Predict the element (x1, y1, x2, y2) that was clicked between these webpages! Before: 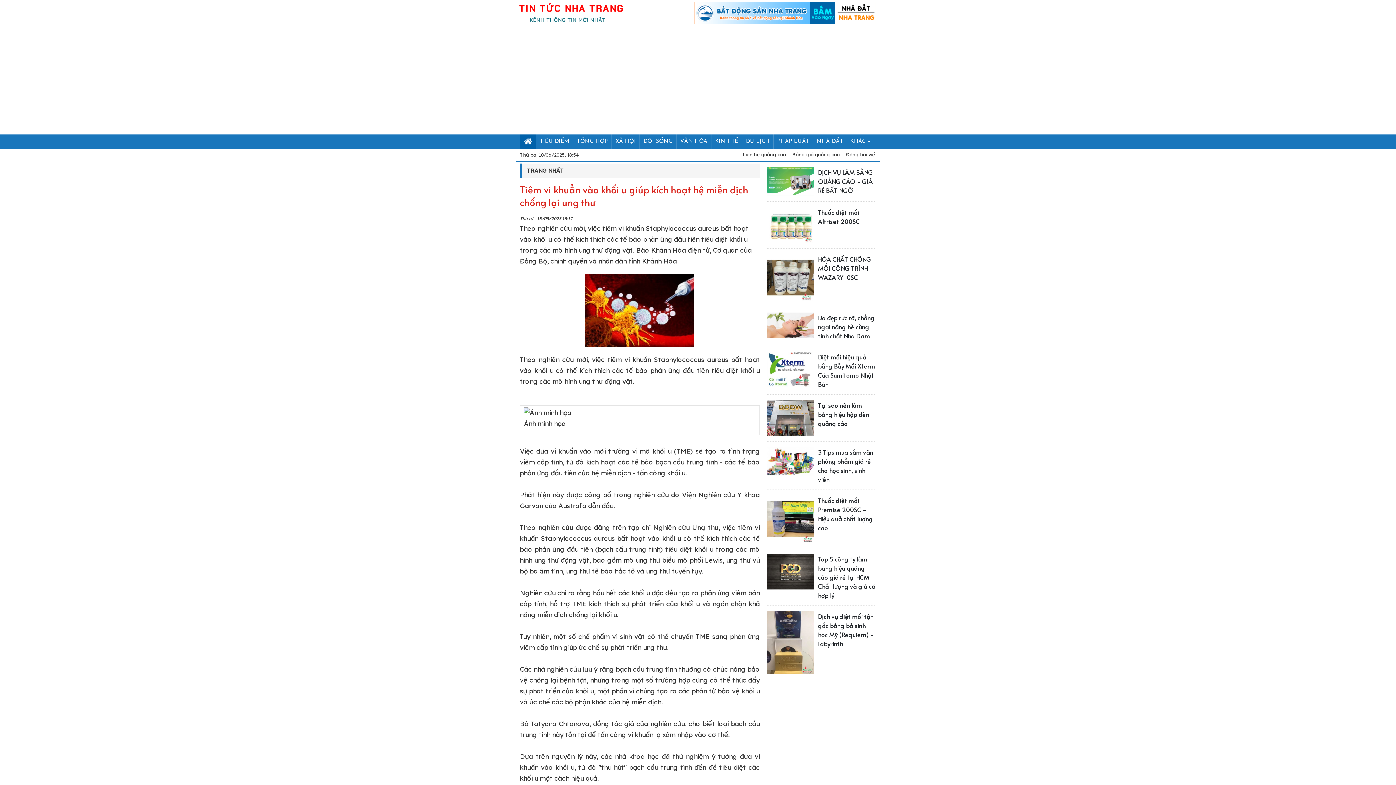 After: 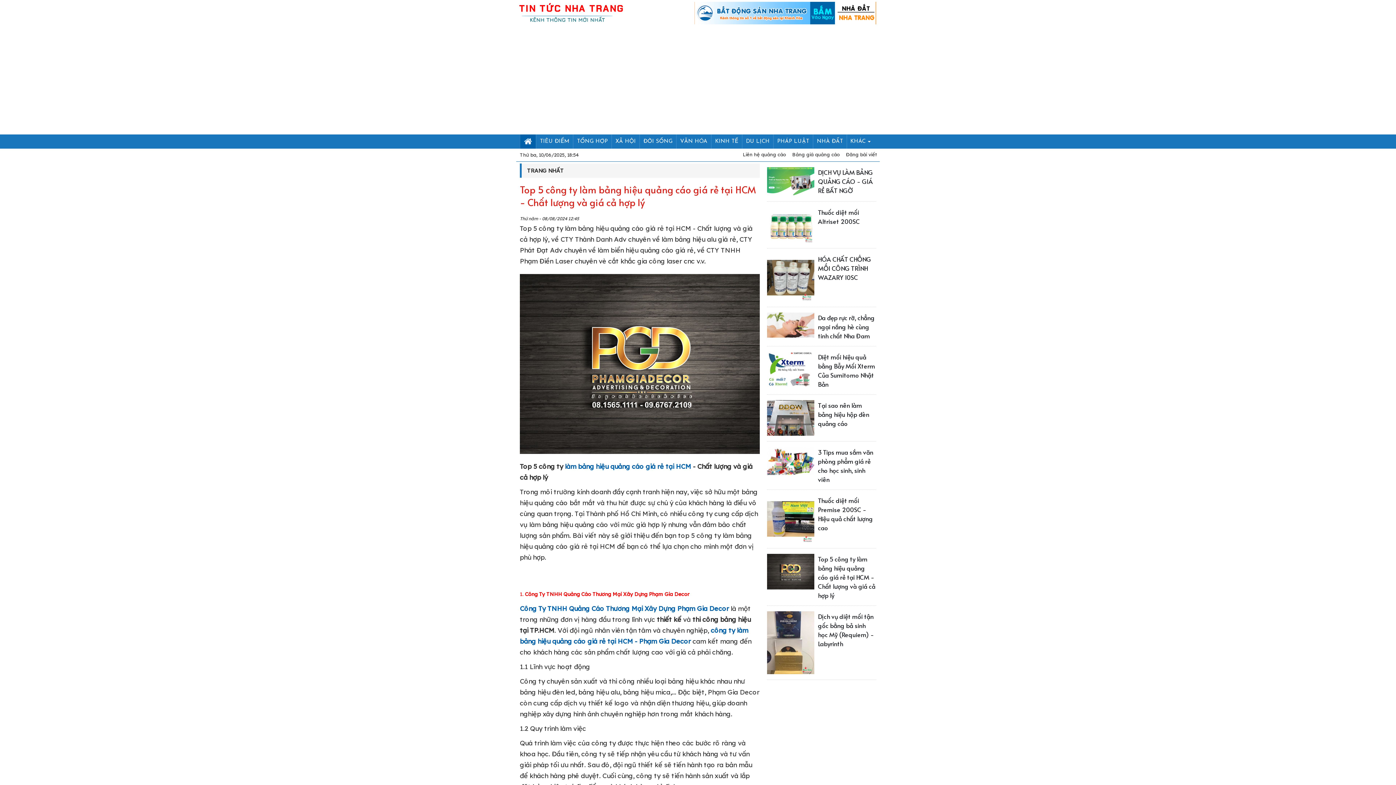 Action: bbox: (818, 554, 875, 600) label: Top 5 công ty làm bảng hiệu quảng cáo giá rẻ tại HCM - Chất lượng và giá cả hợp lý